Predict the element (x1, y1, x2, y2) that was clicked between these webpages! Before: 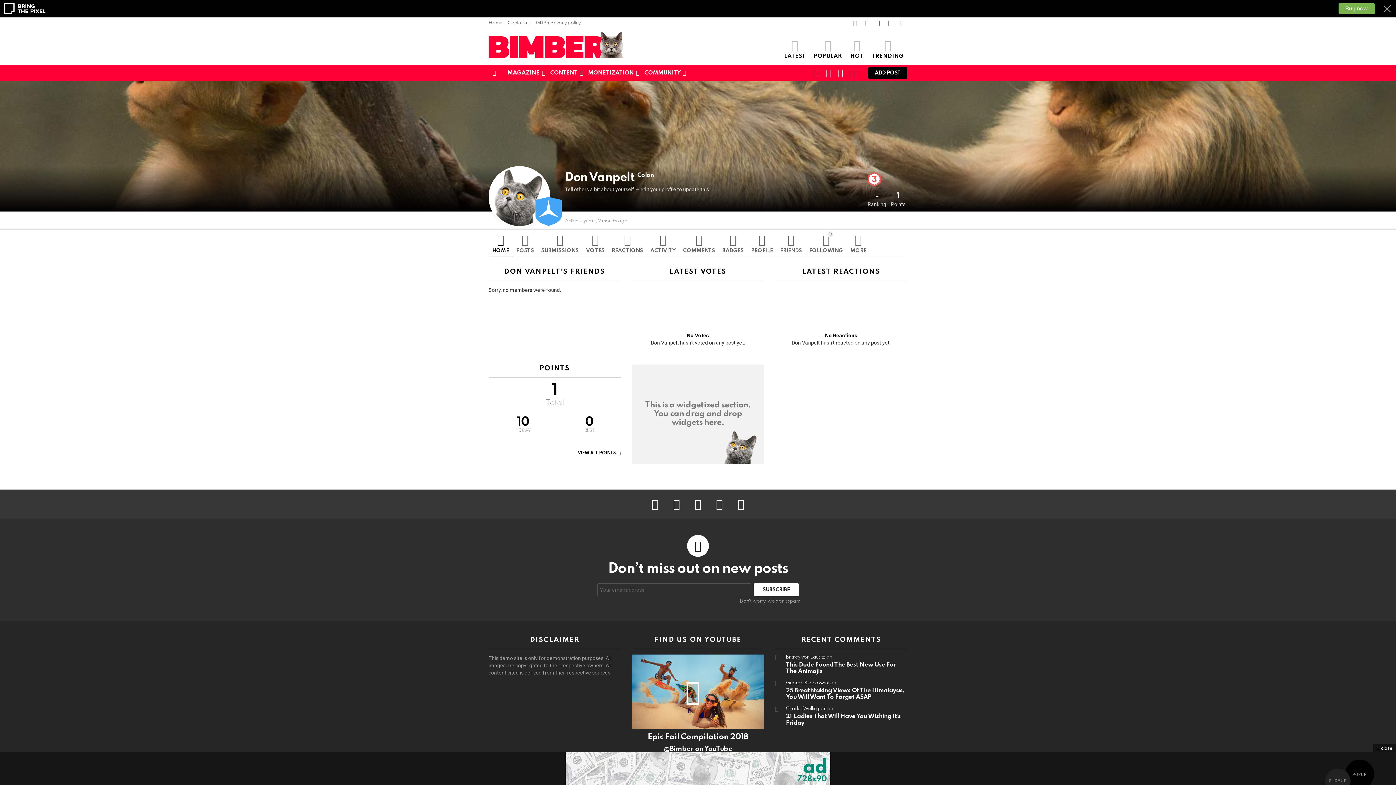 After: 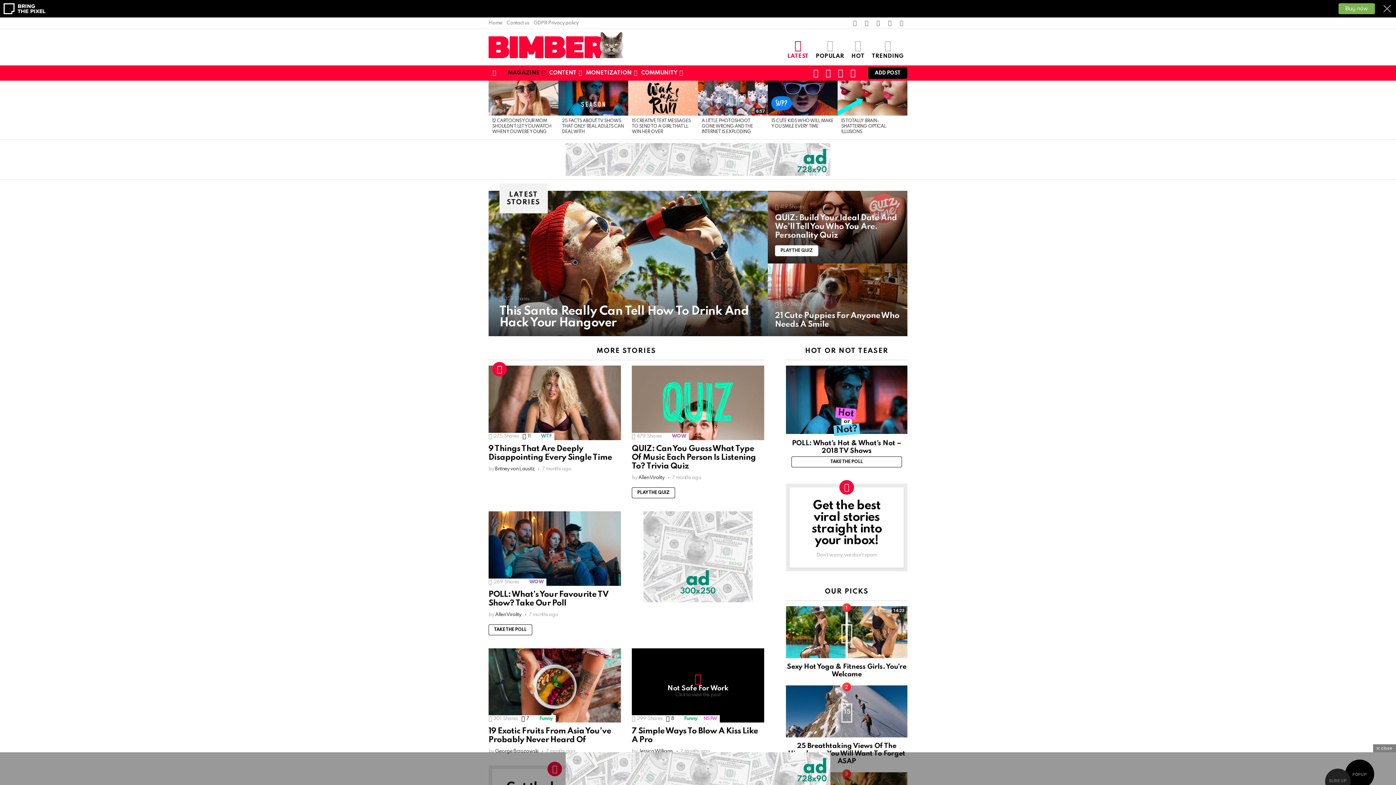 Action: label: LATEST bbox: (780, 39, 809, 59)